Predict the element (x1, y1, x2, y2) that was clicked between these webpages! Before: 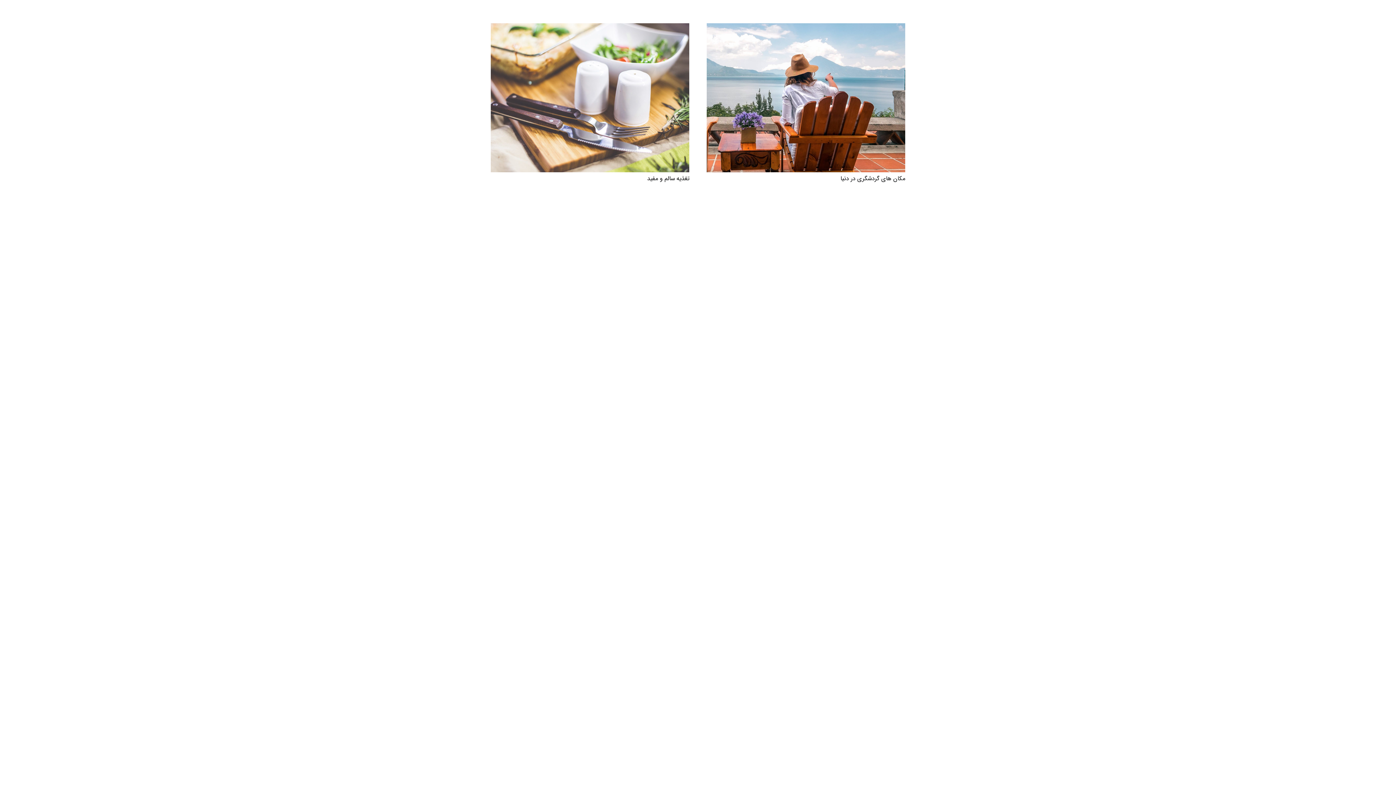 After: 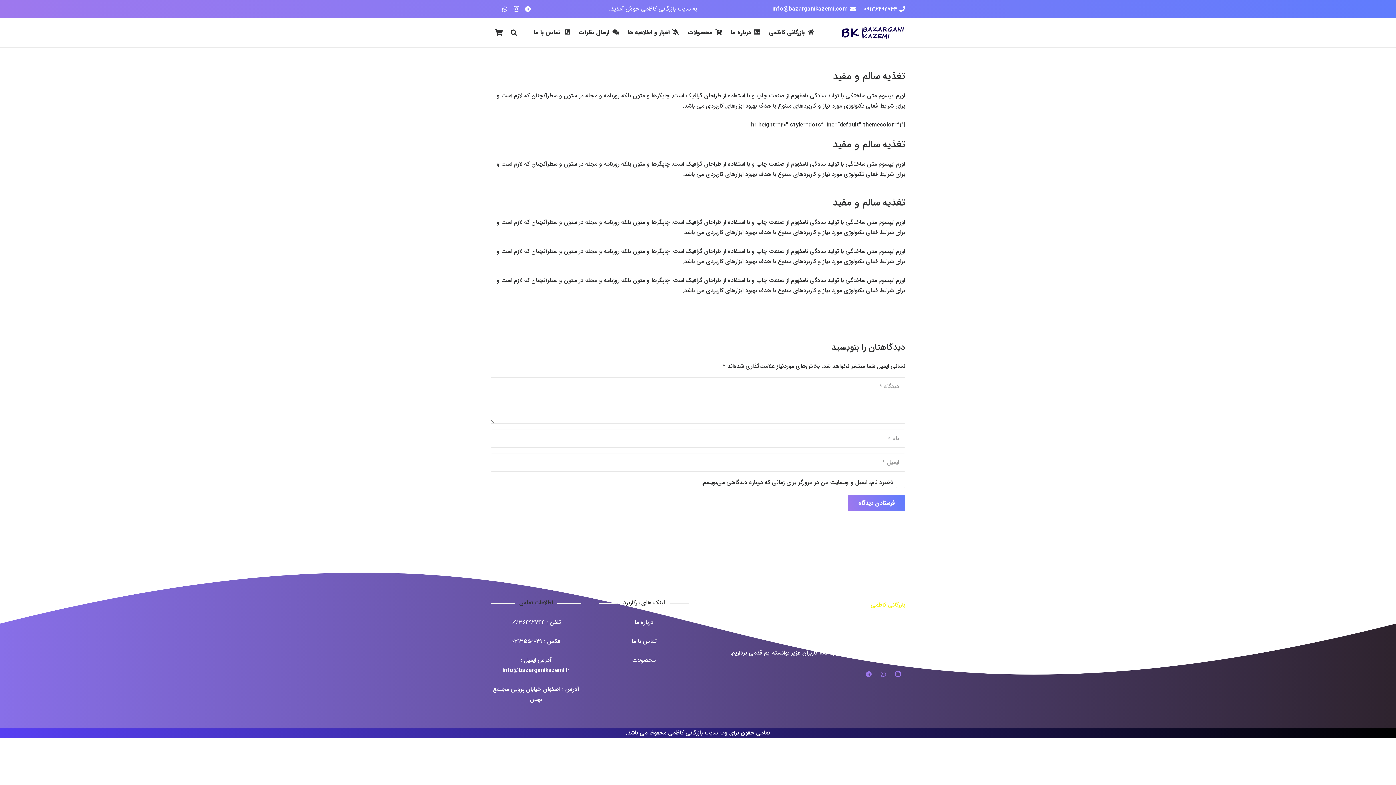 Action: label: تغذیه سالم و مفید bbox: (490, 23, 689, 172)